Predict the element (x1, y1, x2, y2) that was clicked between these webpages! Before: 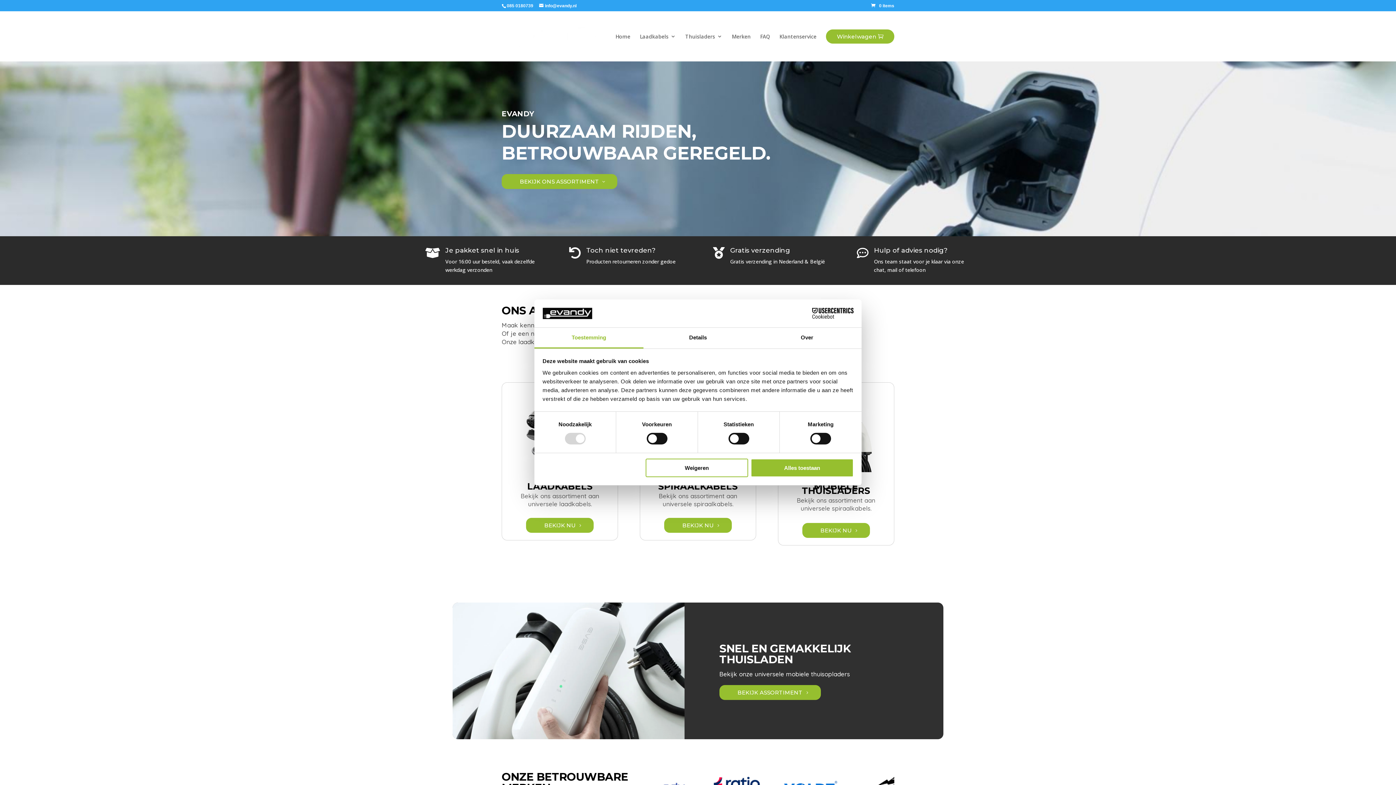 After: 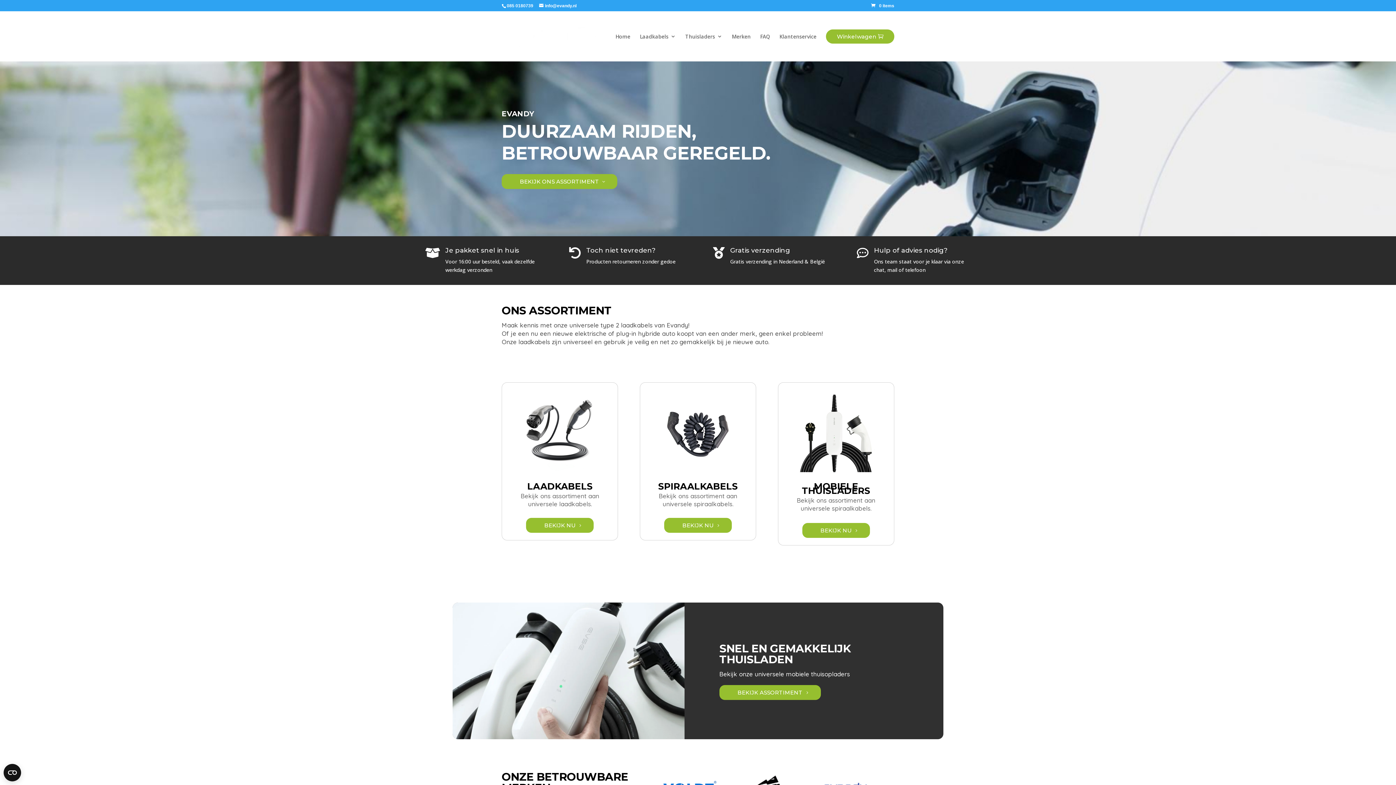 Action: bbox: (751, 458, 853, 477) label: Alles toestaan